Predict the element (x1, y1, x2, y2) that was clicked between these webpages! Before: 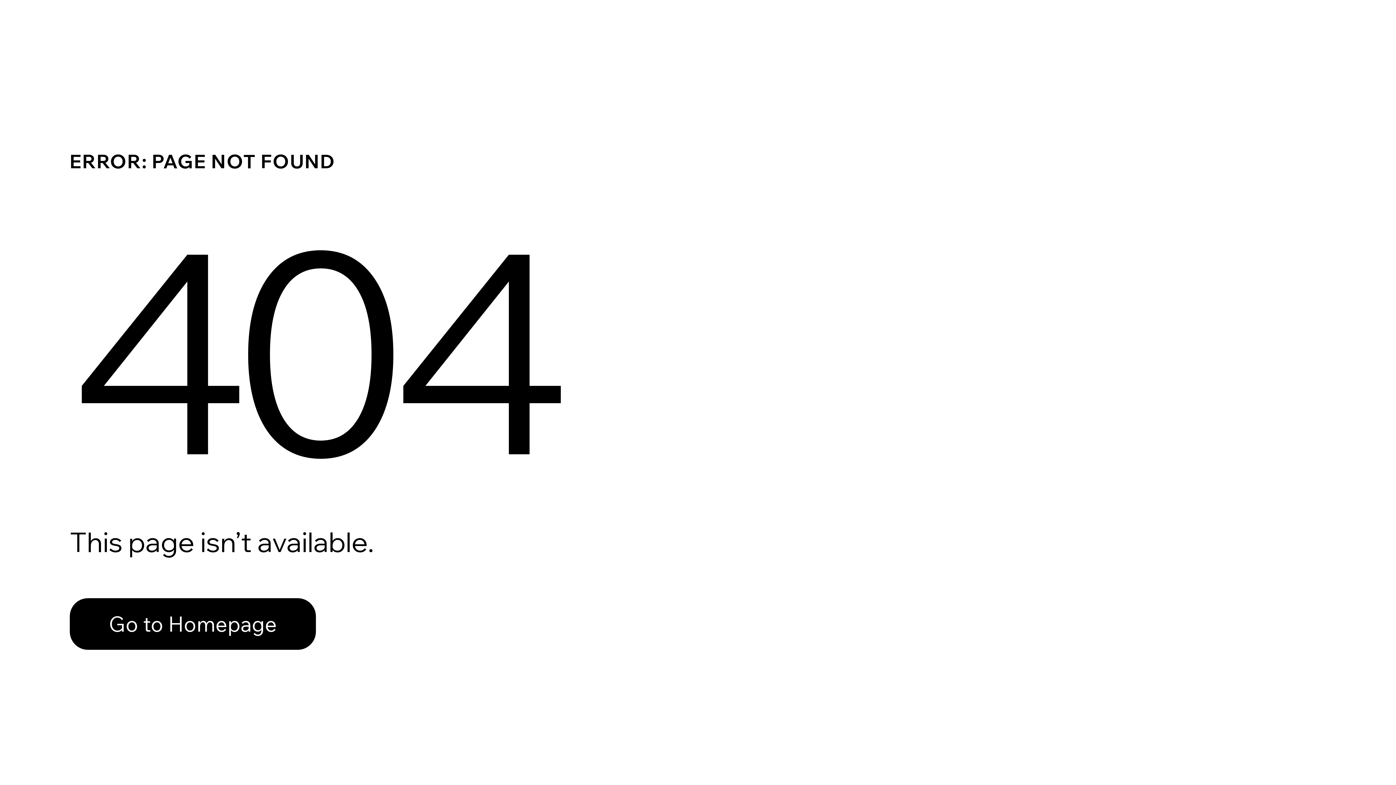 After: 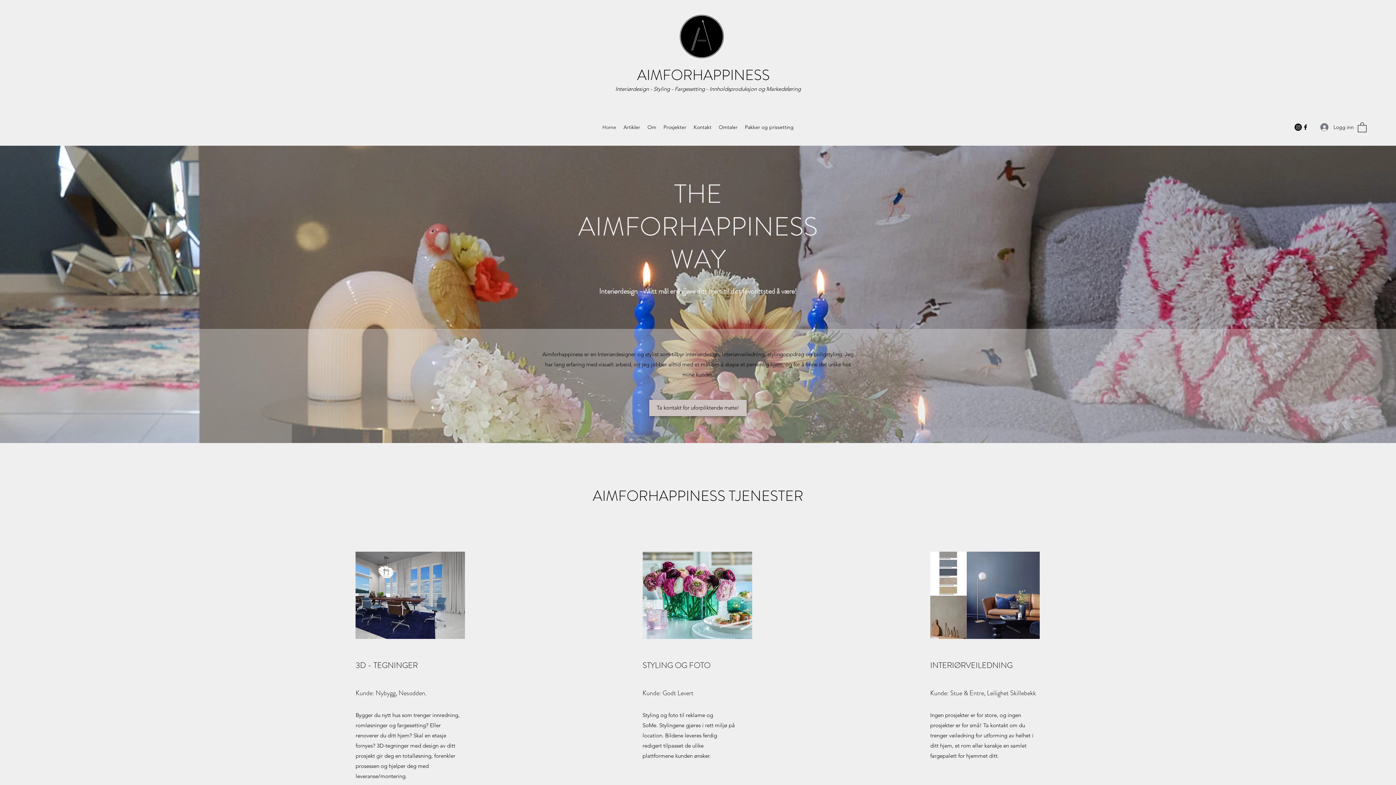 Action: bbox: (69, 582, 768, 659) label: Go to Homepage